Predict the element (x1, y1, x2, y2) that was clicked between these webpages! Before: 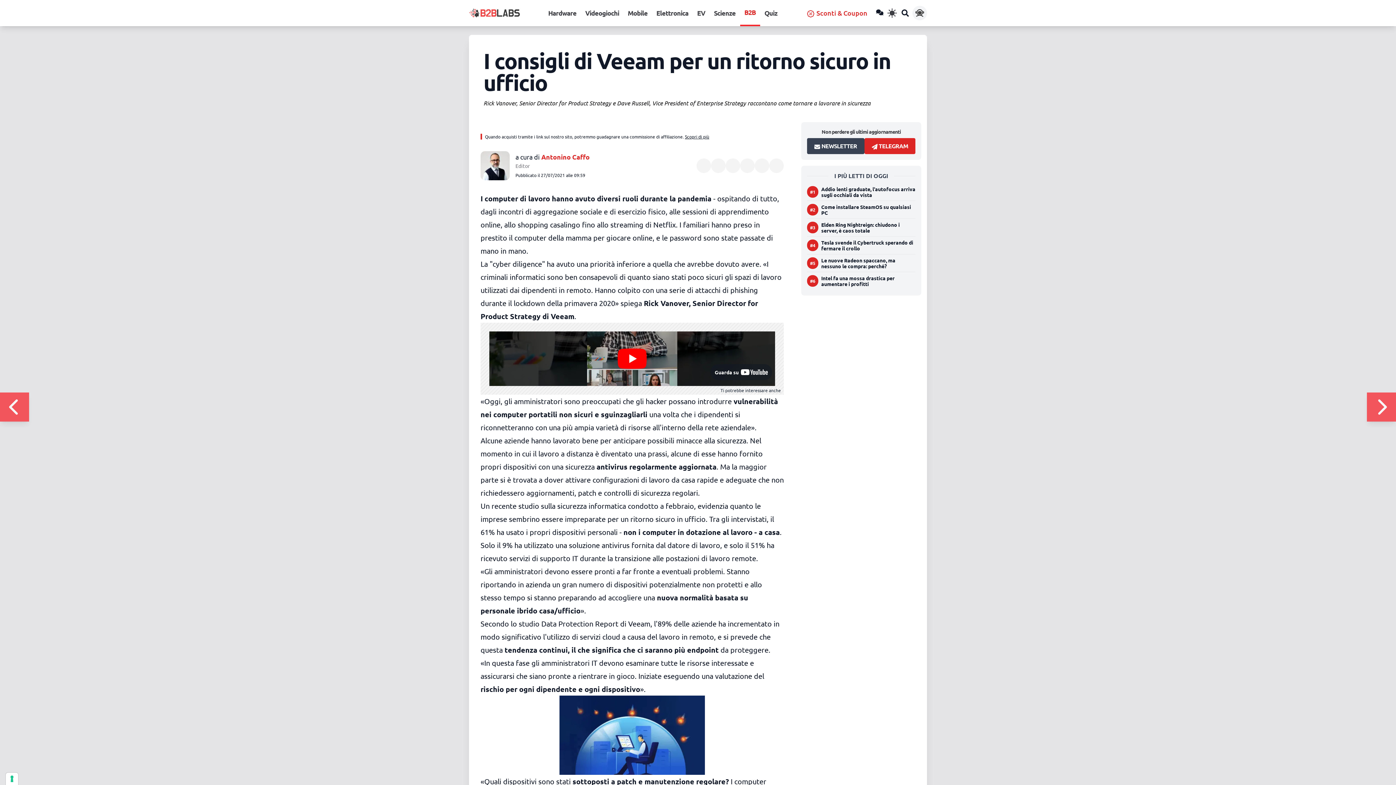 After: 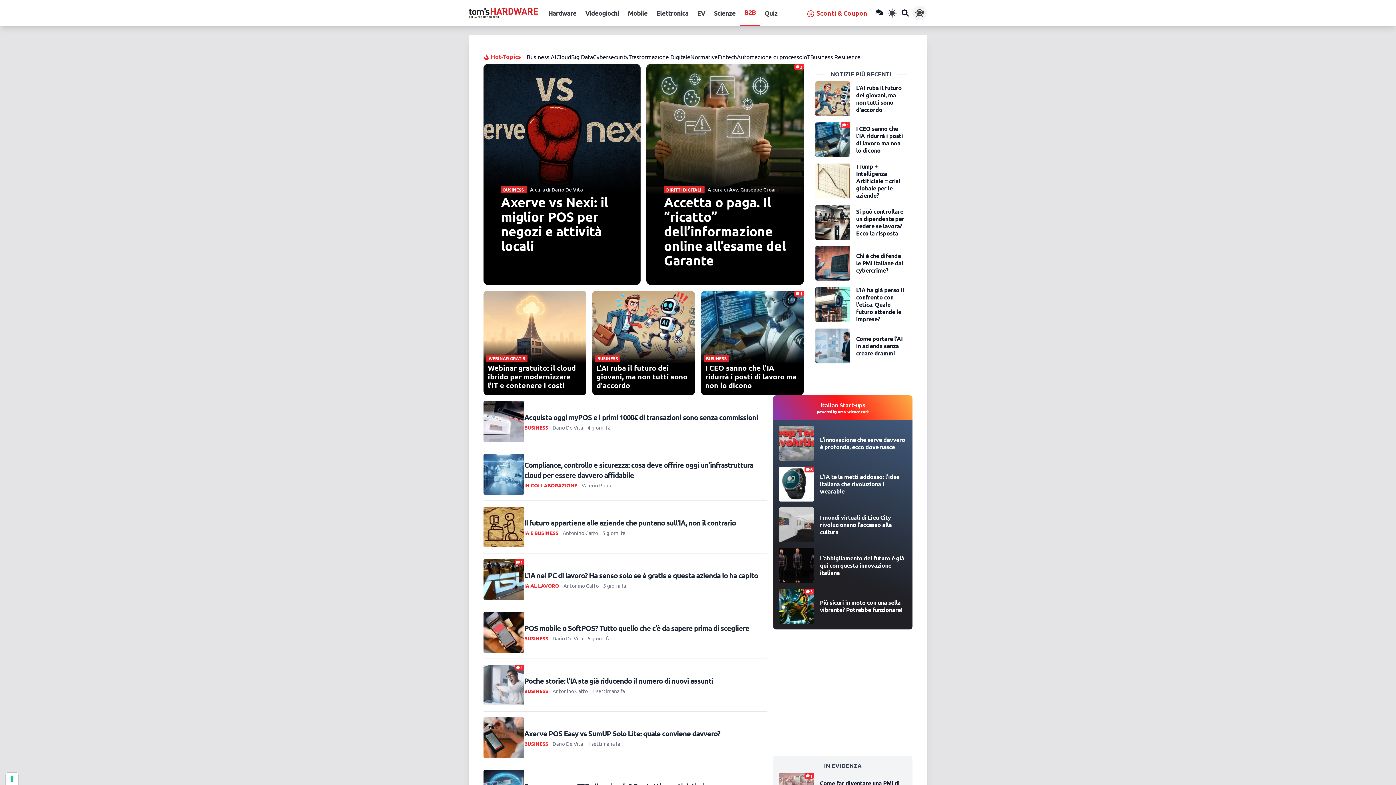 Action: bbox: (740, 0, 760, 26) label: B2B